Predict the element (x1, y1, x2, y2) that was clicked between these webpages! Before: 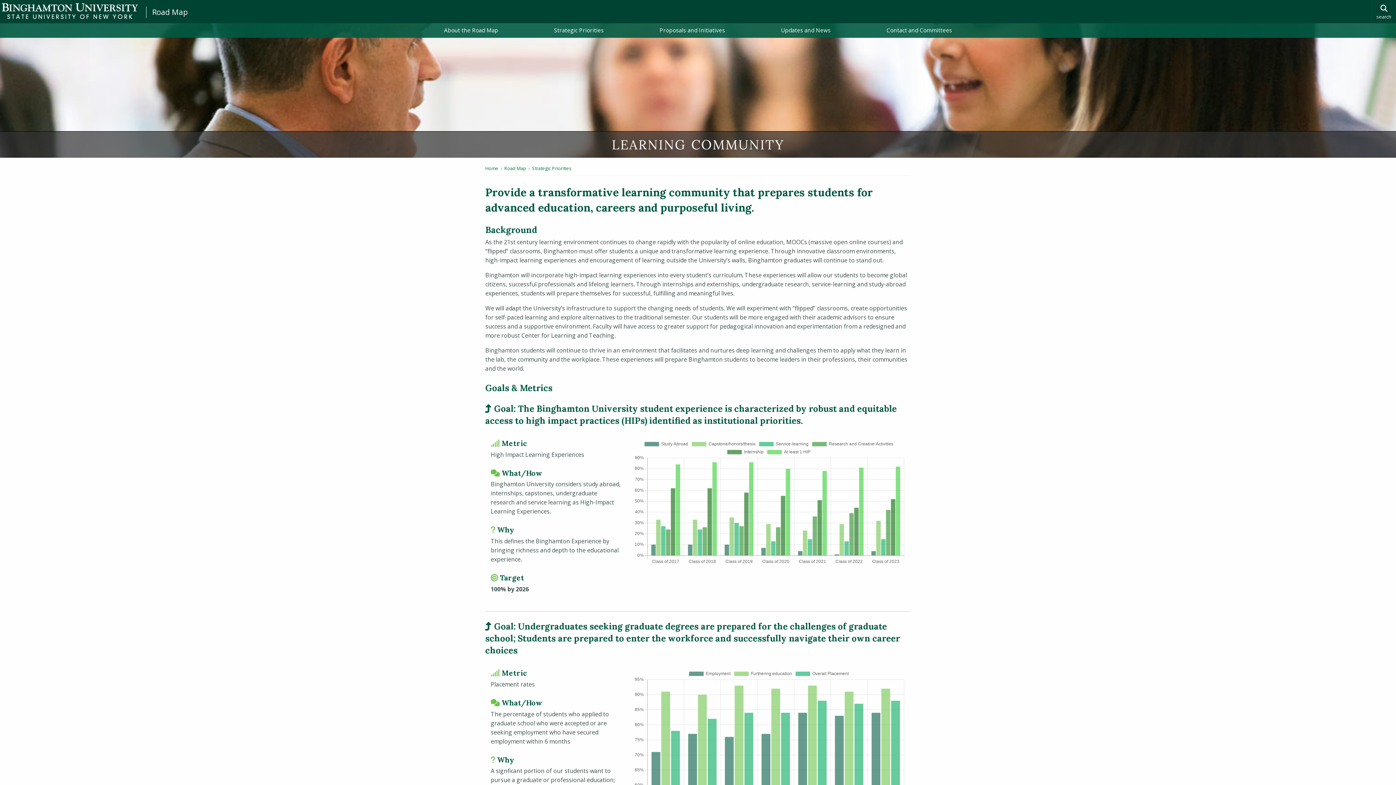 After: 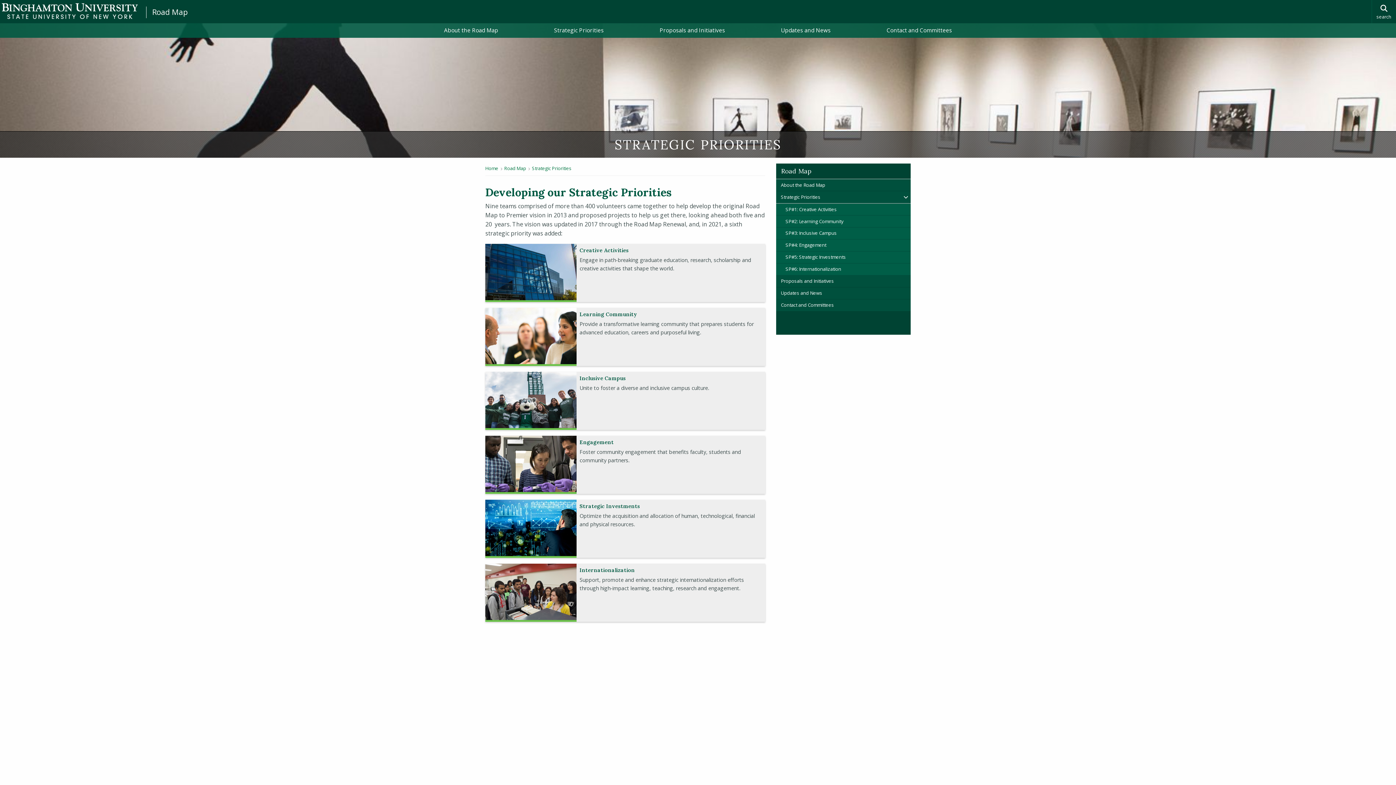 Action: bbox: (532, 165, 571, 171) label: Strategic Priorities